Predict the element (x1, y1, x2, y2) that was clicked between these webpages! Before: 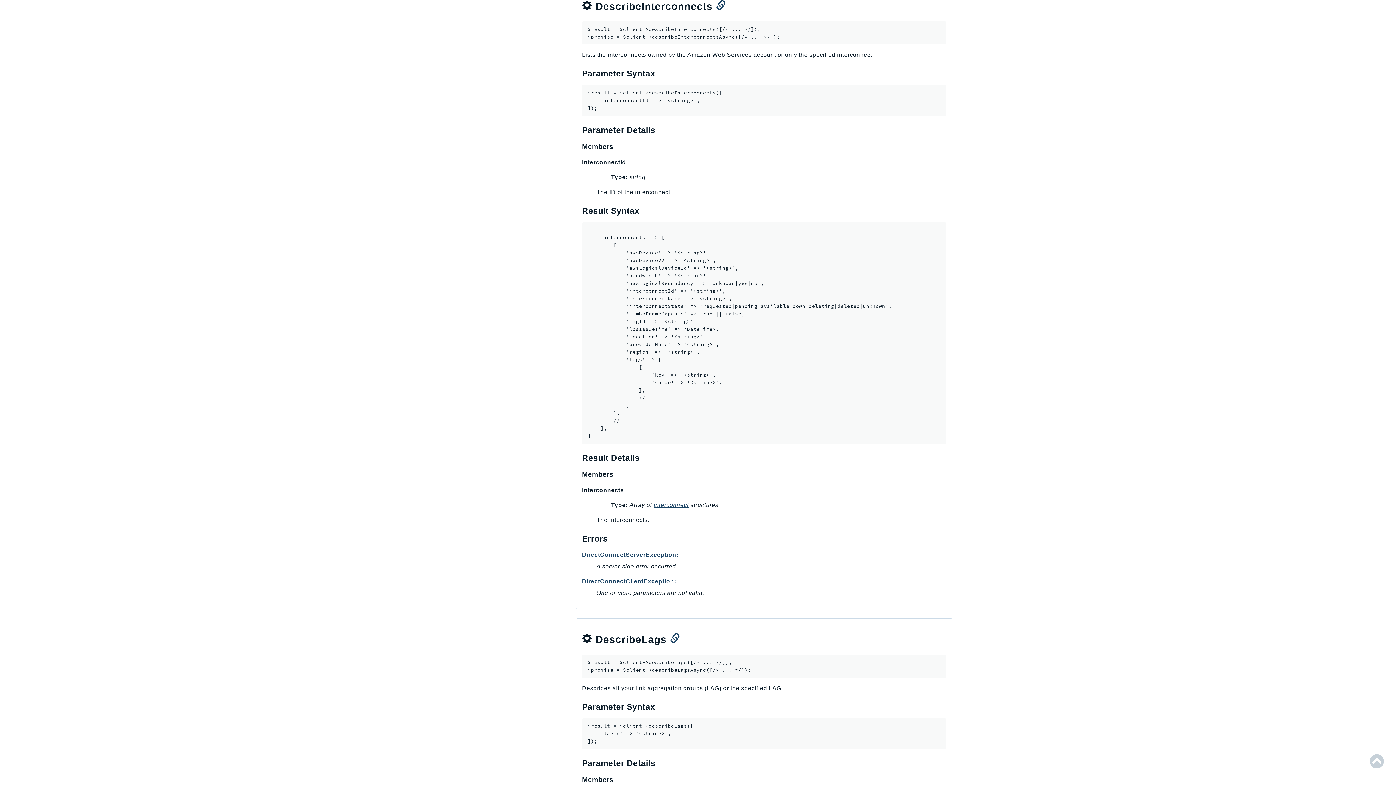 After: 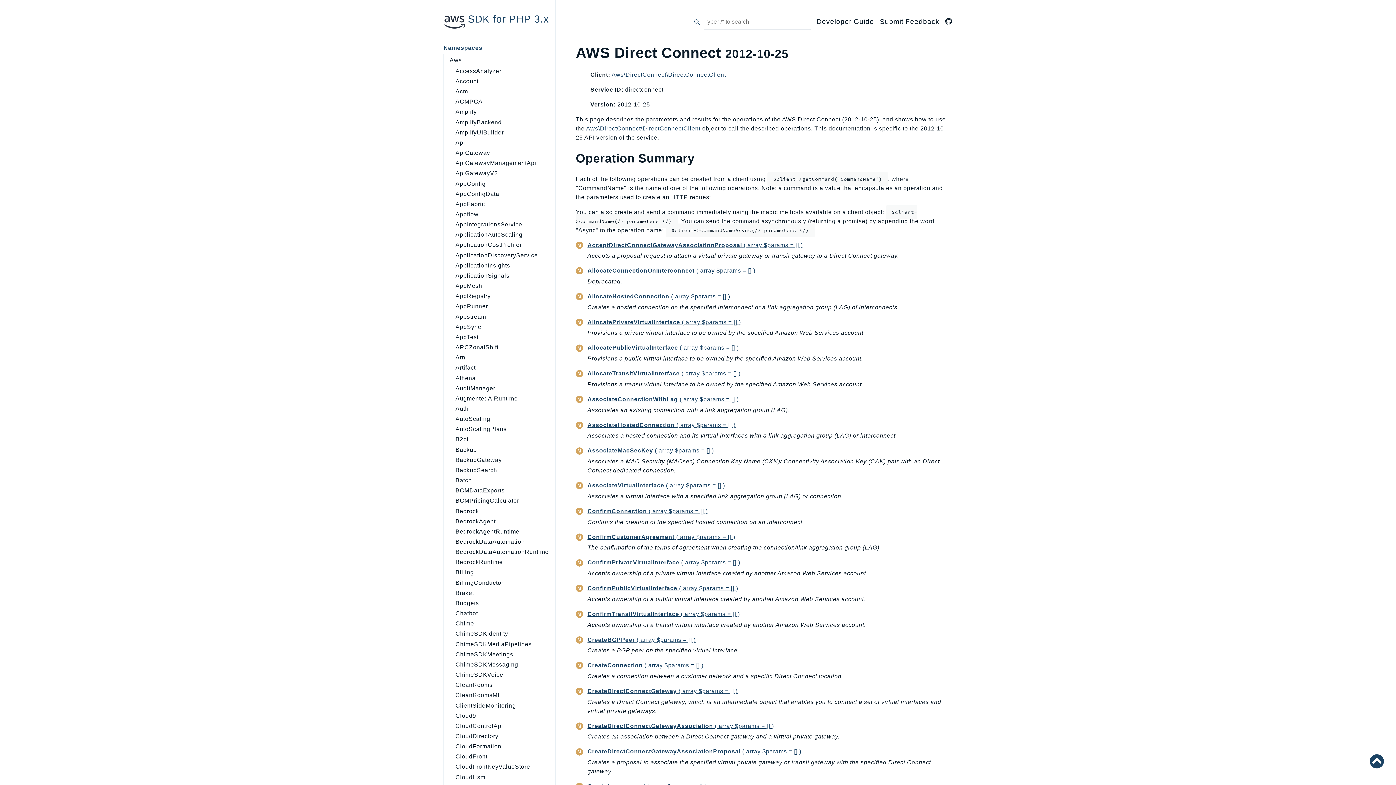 Action: label: Back To Top bbox: (1369, 750, 1384, 773)